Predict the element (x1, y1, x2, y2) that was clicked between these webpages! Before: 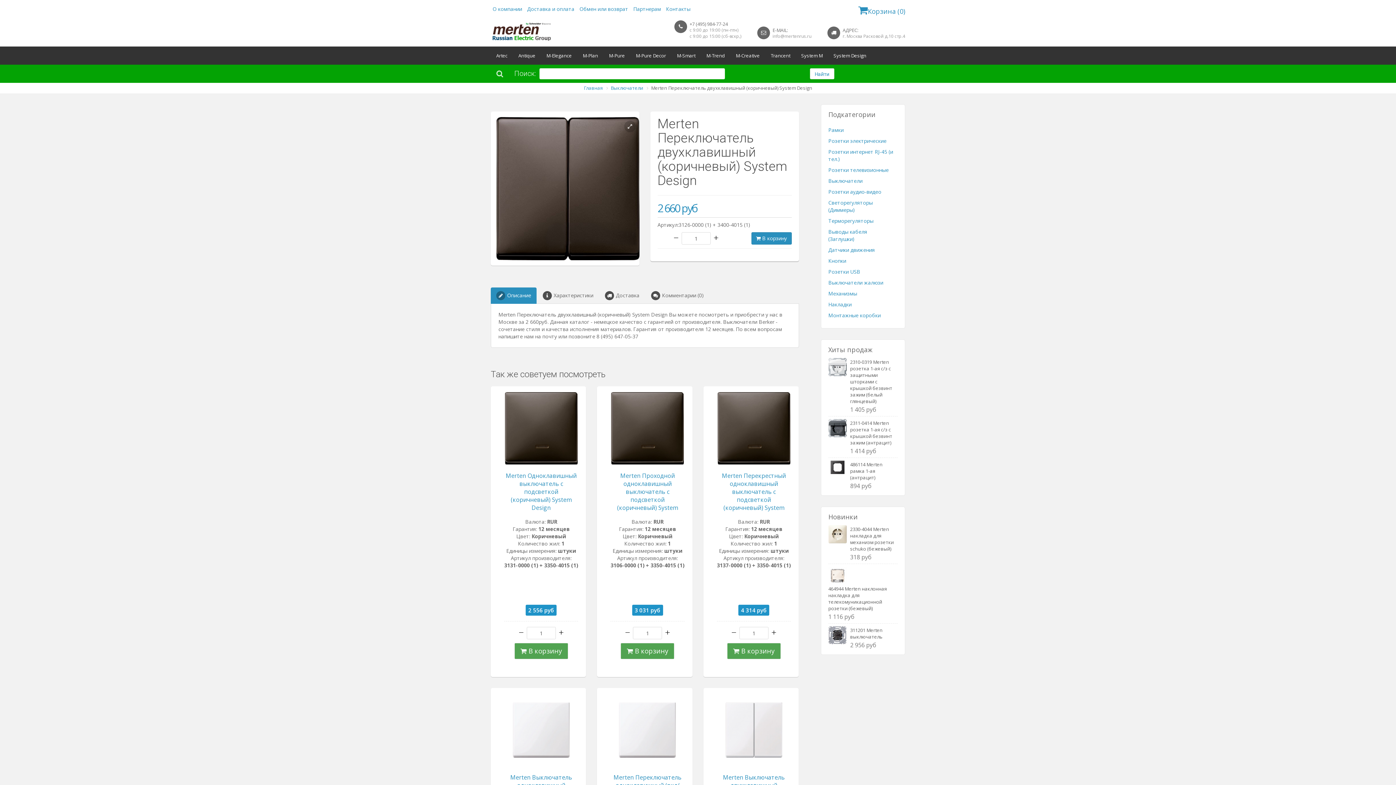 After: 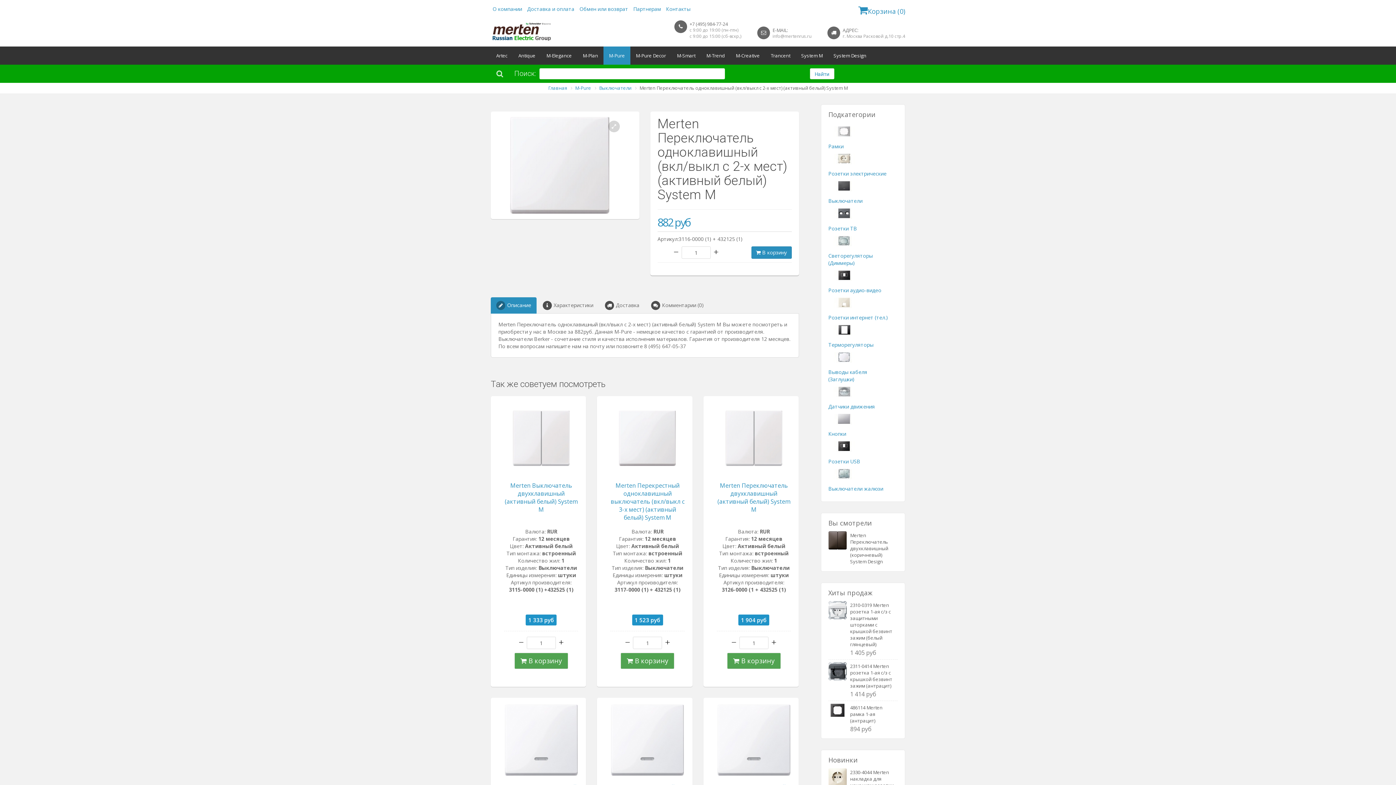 Action: bbox: (611, 693, 684, 766)